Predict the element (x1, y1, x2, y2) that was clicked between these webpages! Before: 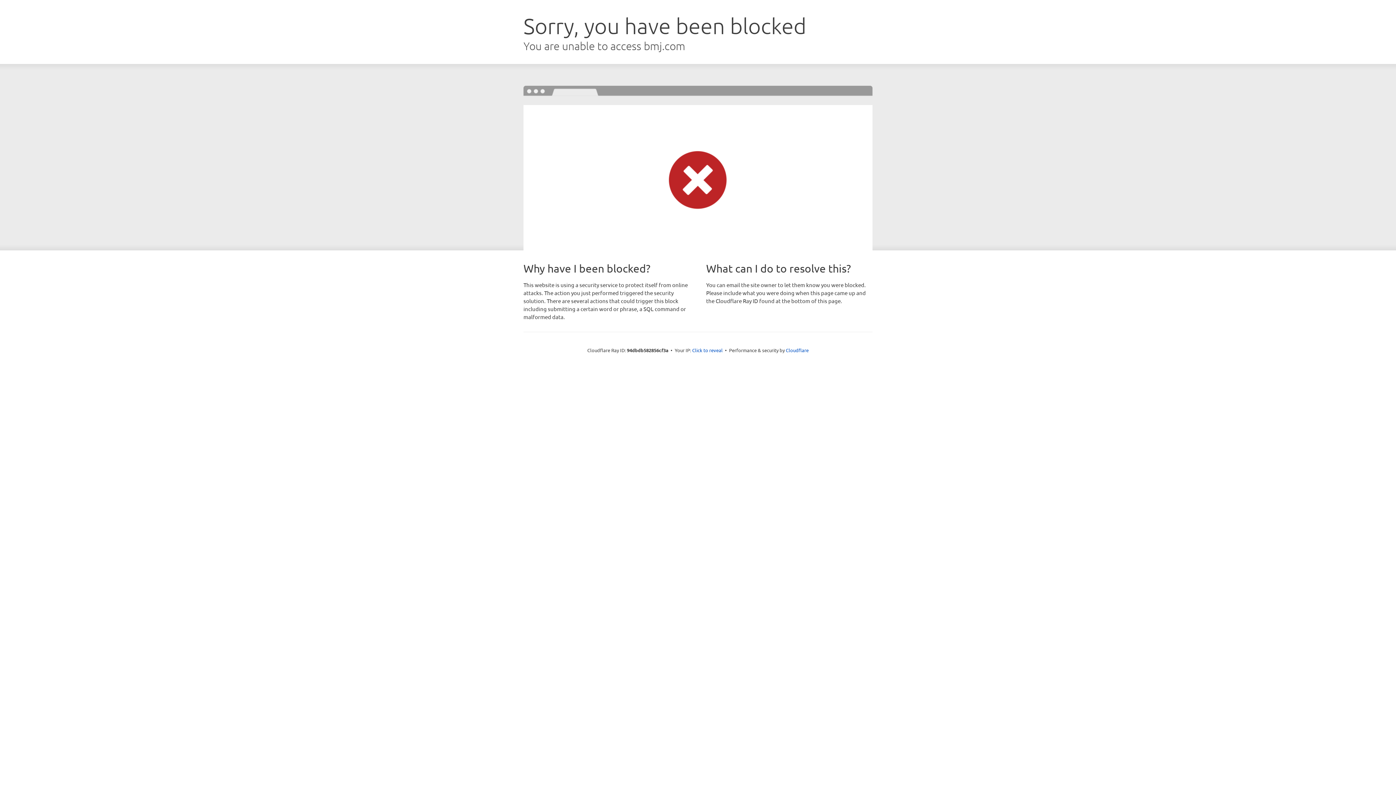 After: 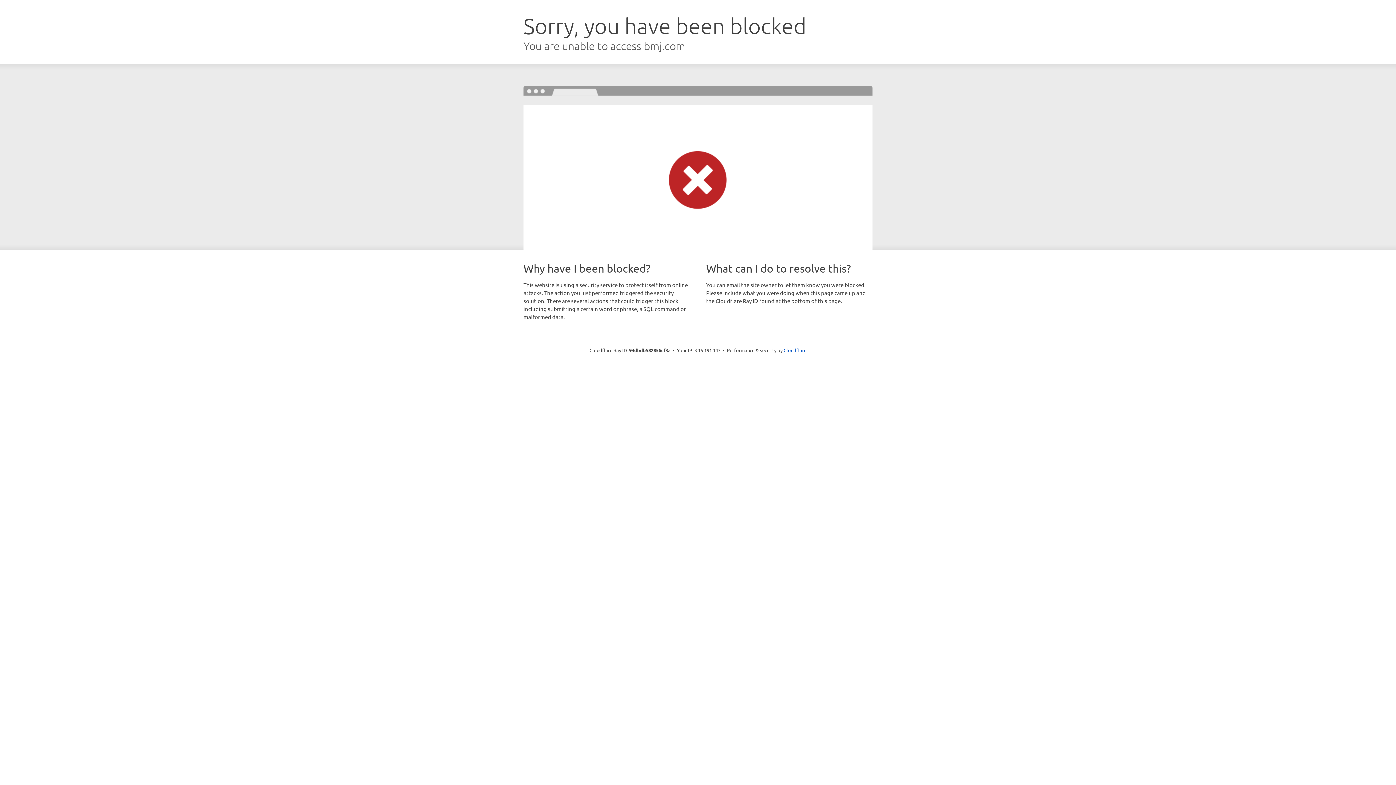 Action: label: Click to reveal bbox: (692, 346, 722, 353)